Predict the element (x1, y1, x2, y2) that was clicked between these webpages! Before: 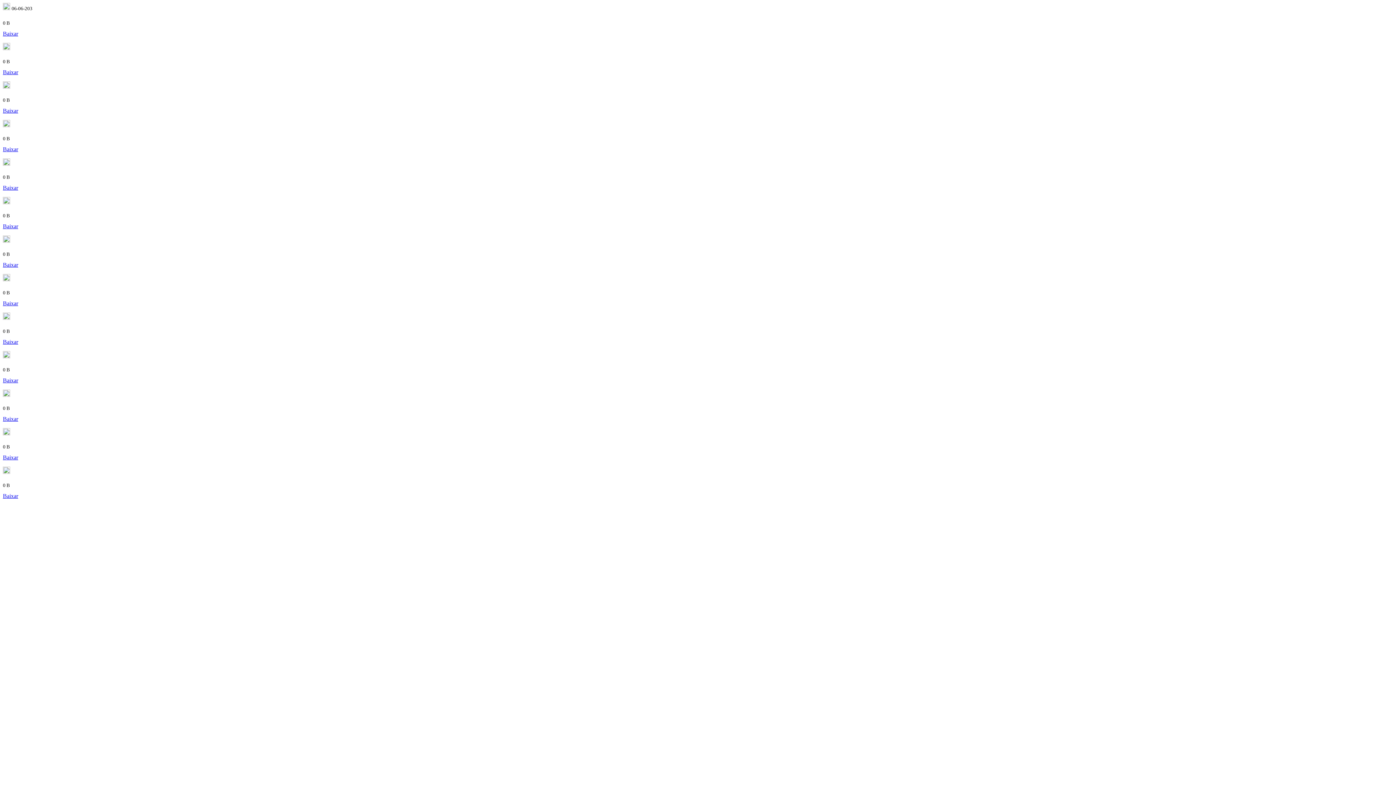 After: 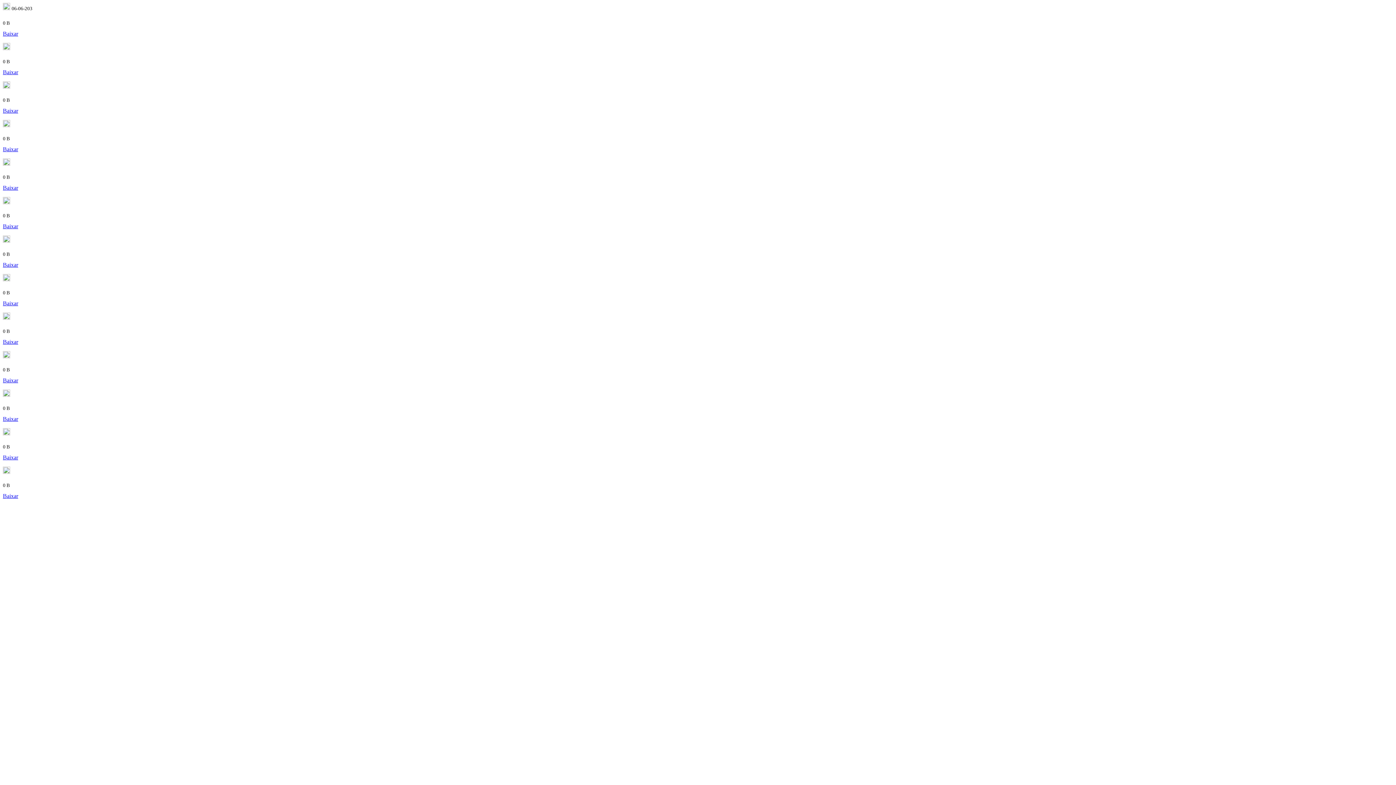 Action: bbox: (2, 377, 18, 383) label: Baixar